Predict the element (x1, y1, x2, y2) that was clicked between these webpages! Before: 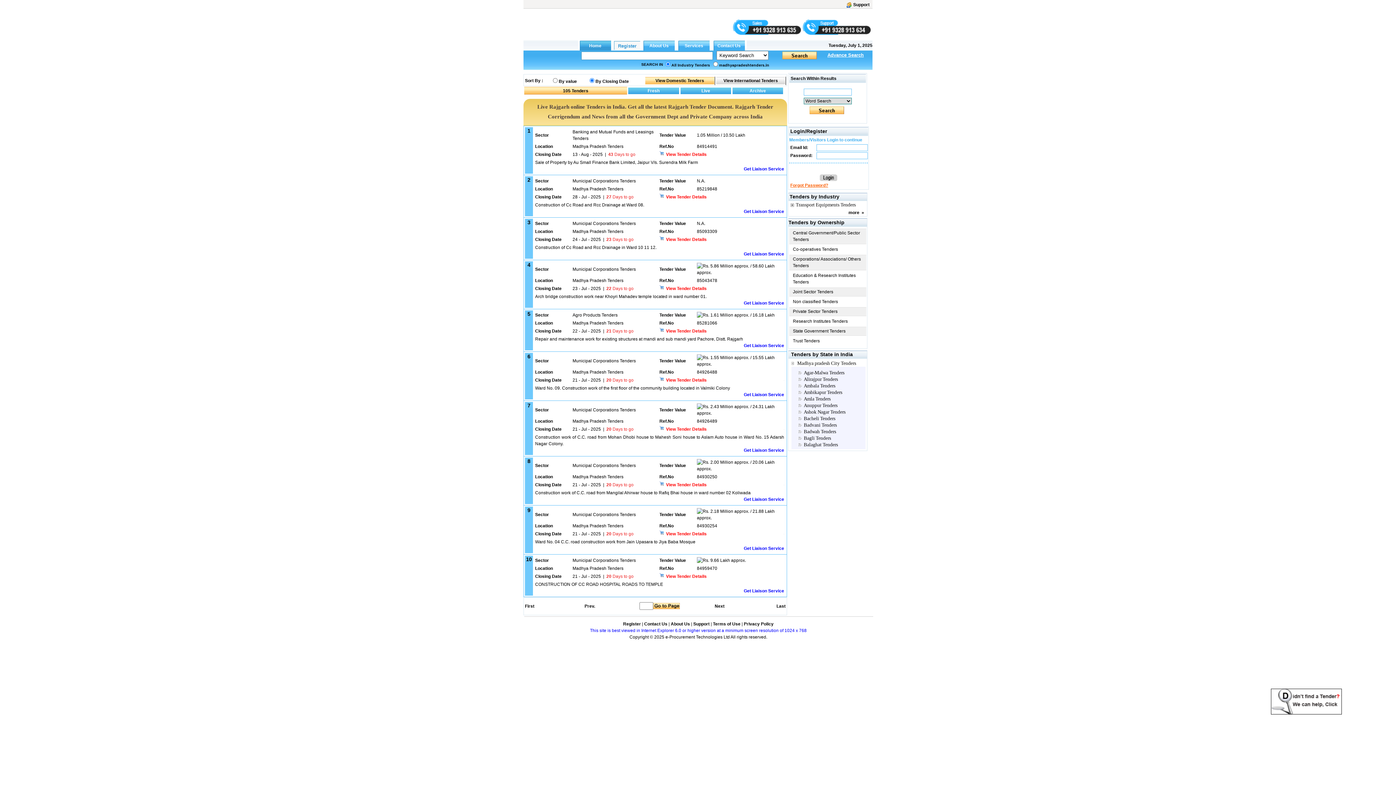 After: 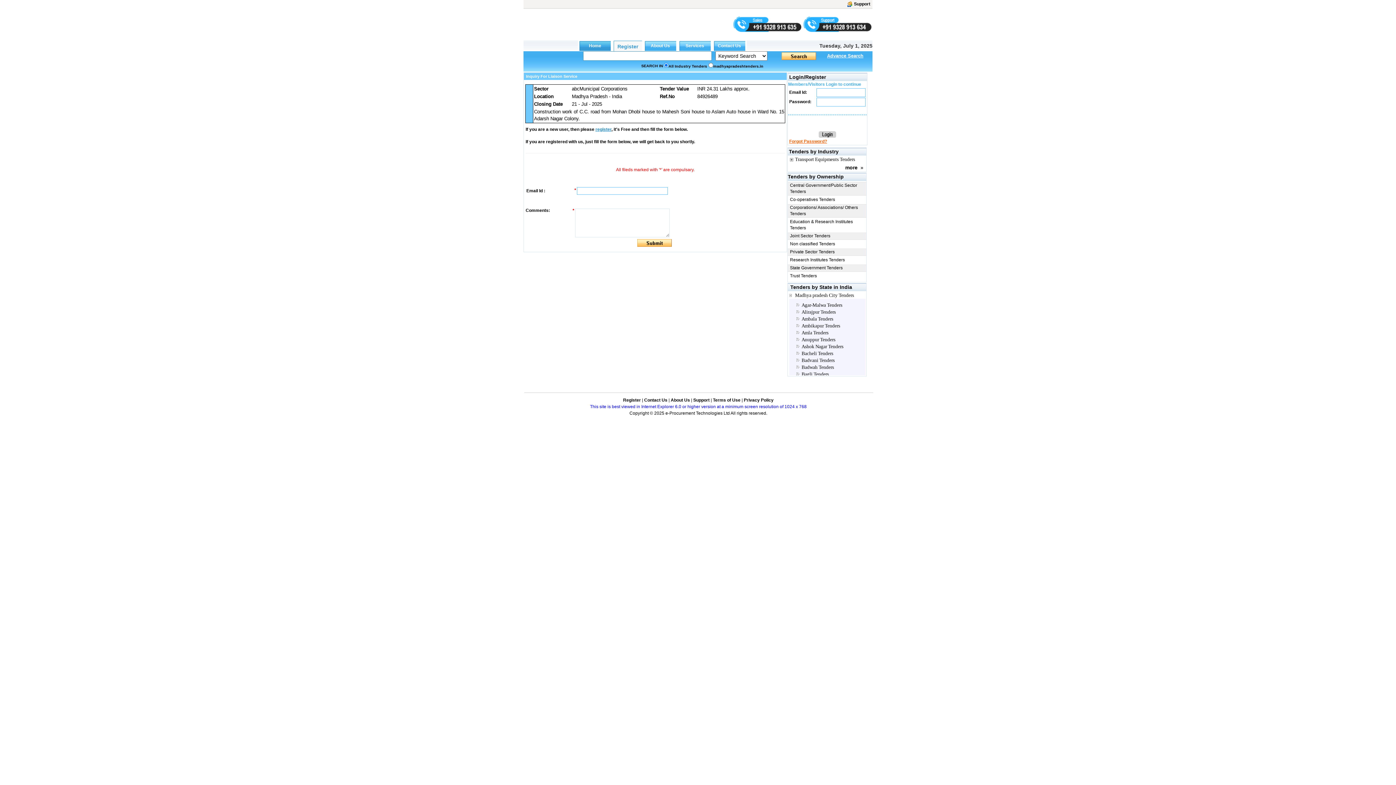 Action: bbox: (744, 448, 784, 453) label: Get Liaison Service